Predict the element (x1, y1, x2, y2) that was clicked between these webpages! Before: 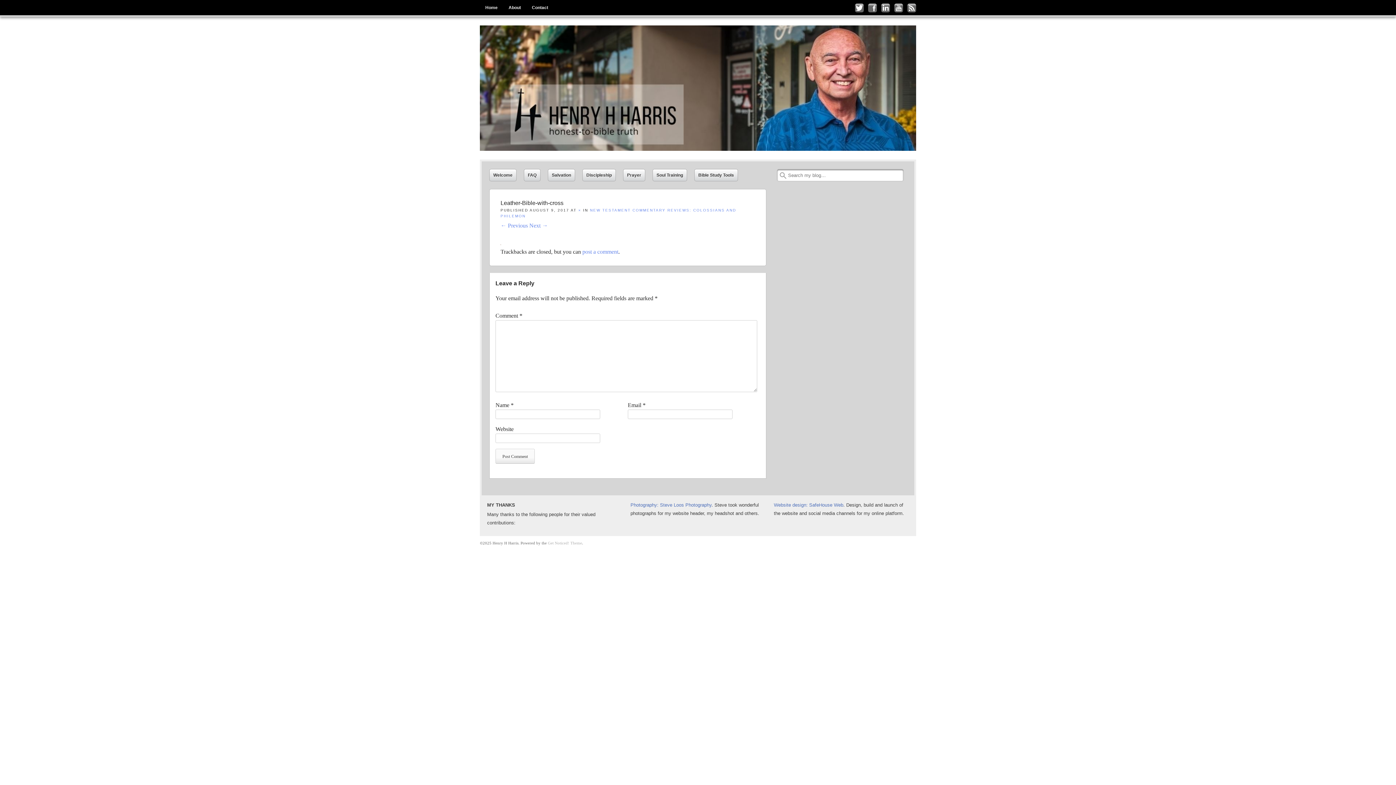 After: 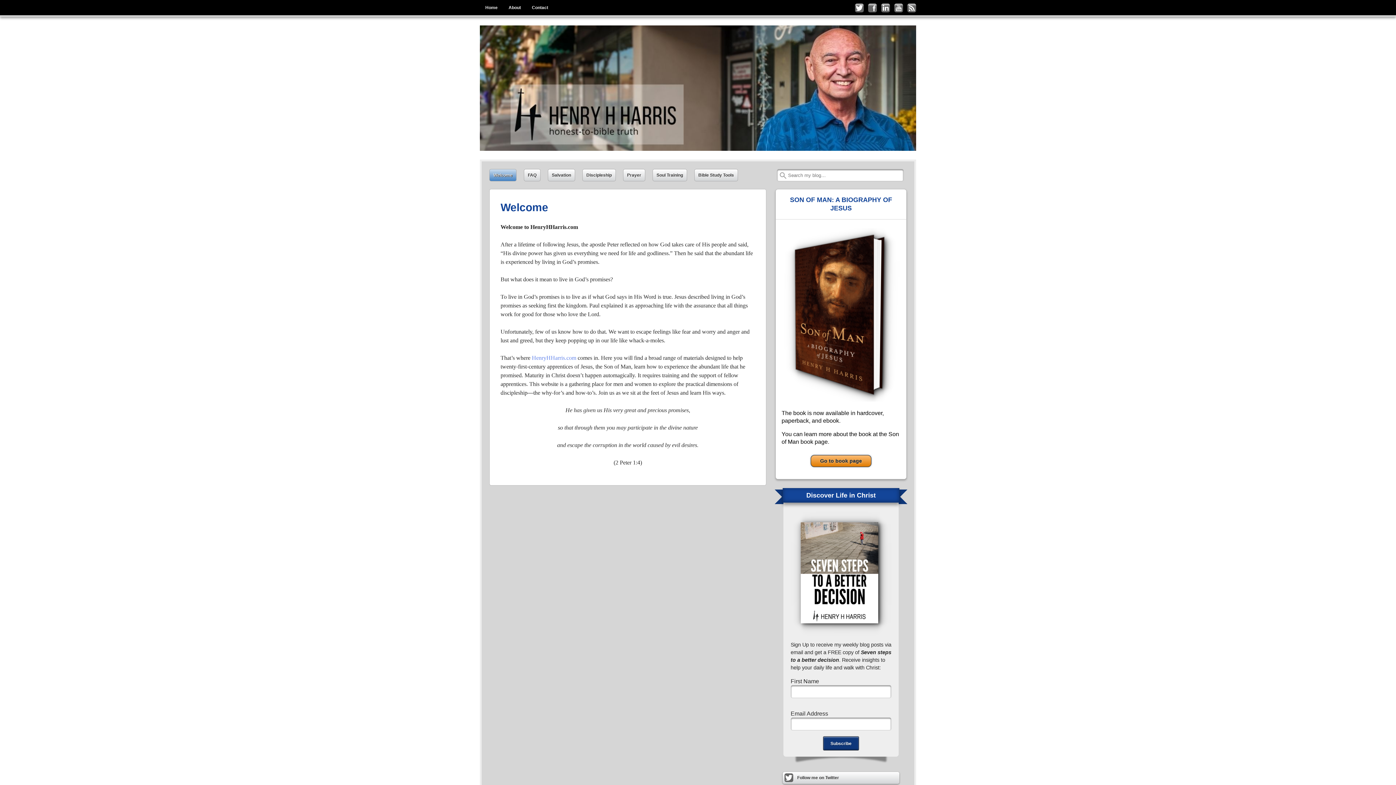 Action: bbox: (489, 169, 516, 181) label: Welcome